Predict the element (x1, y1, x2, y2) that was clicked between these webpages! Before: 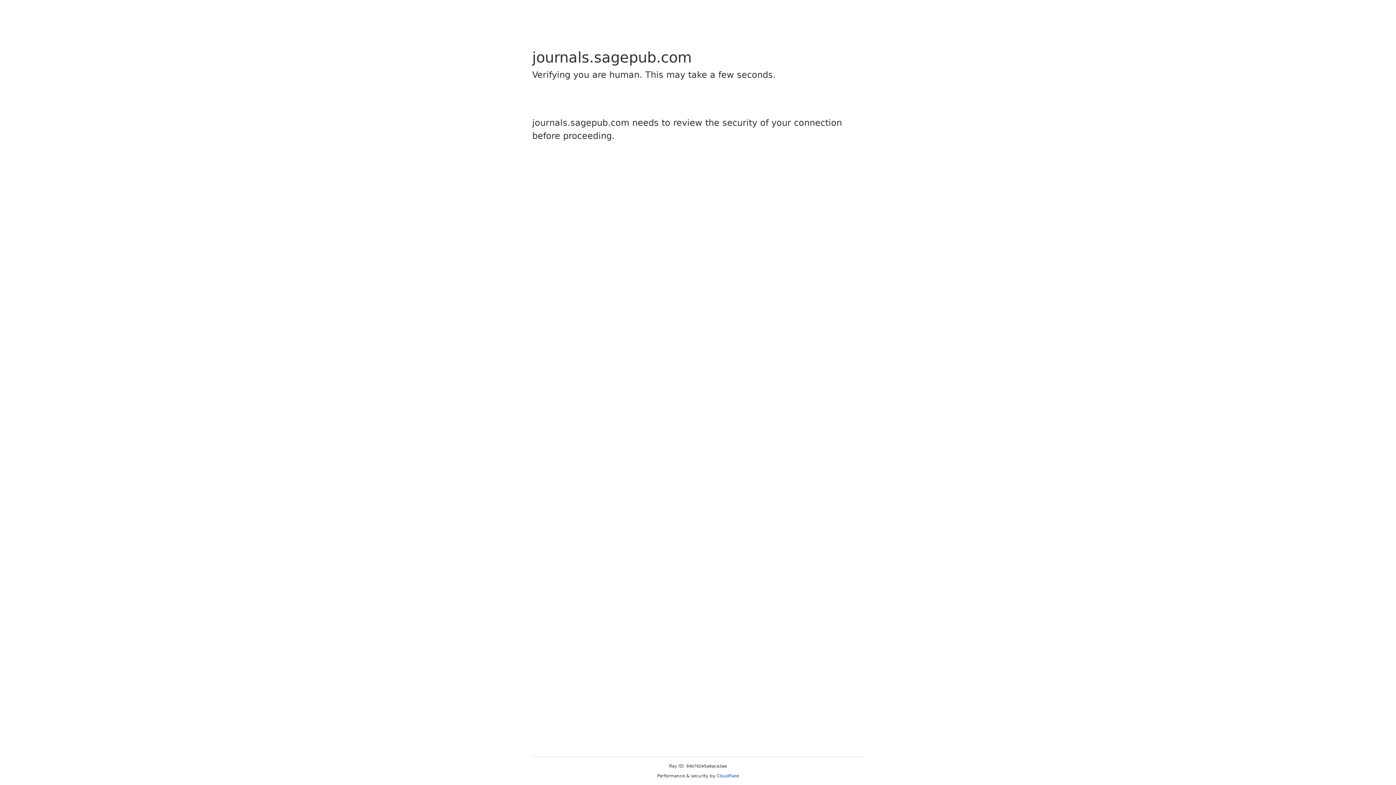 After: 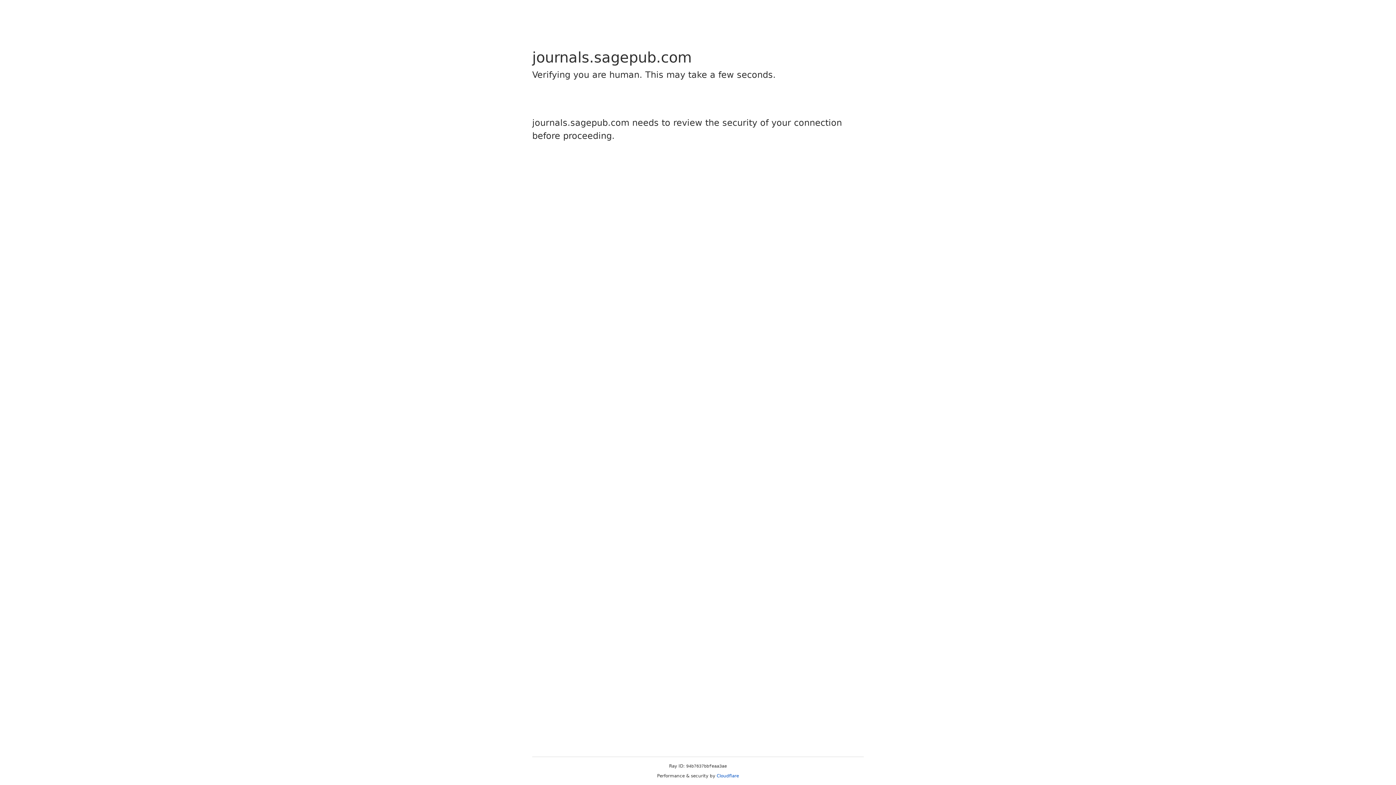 Action: bbox: (716, 773, 739, 778) label: Cloudflare